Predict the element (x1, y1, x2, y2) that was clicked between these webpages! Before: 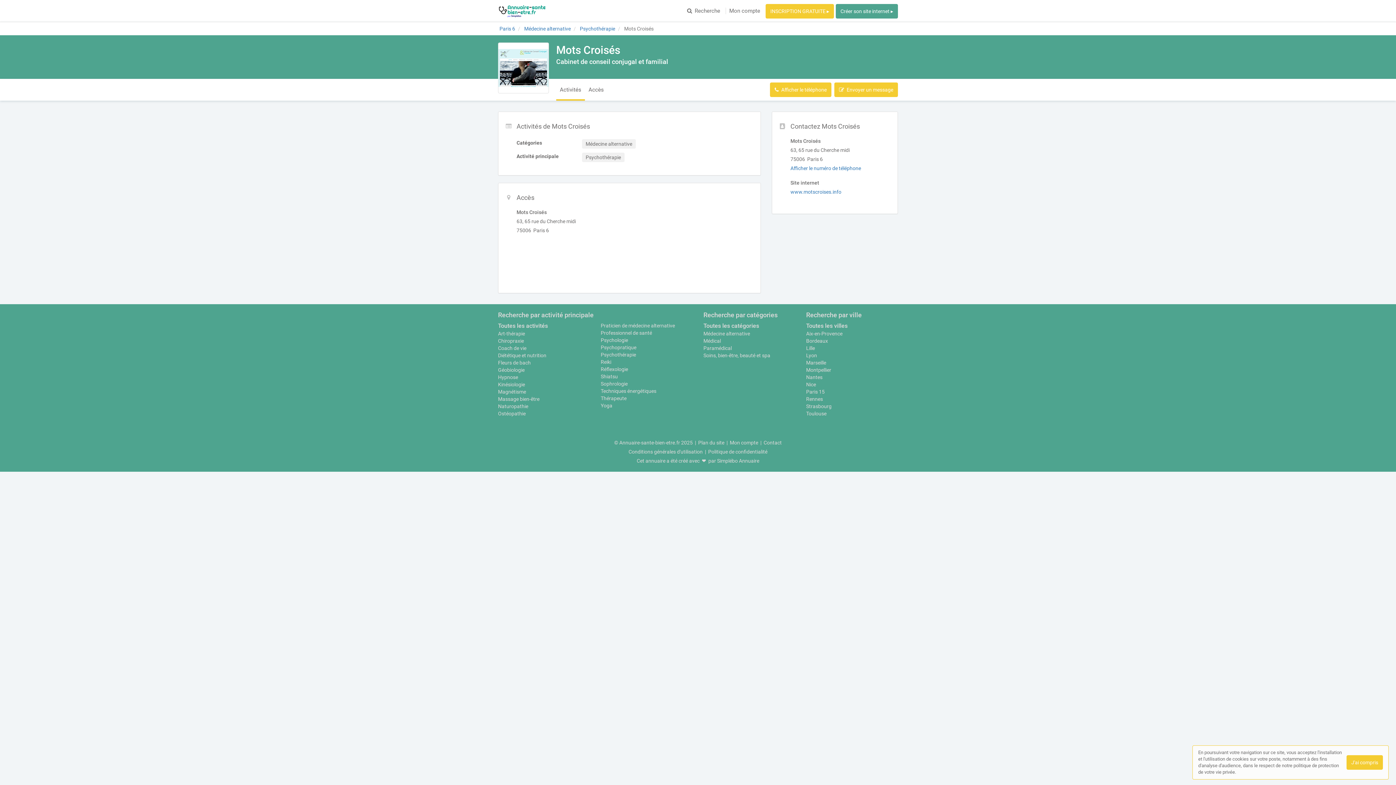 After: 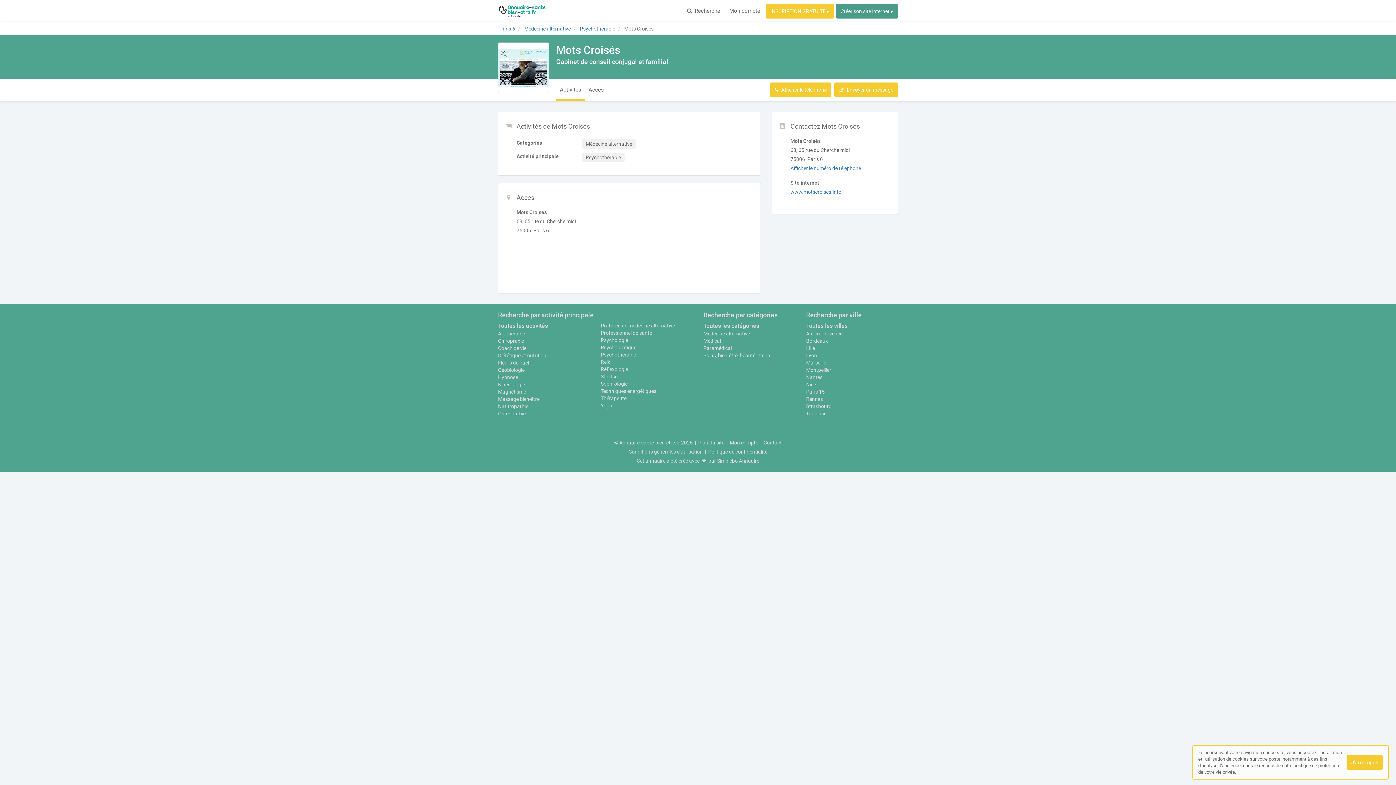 Action: bbox: (836, 4, 898, 18) label: Créer son site internet ▸